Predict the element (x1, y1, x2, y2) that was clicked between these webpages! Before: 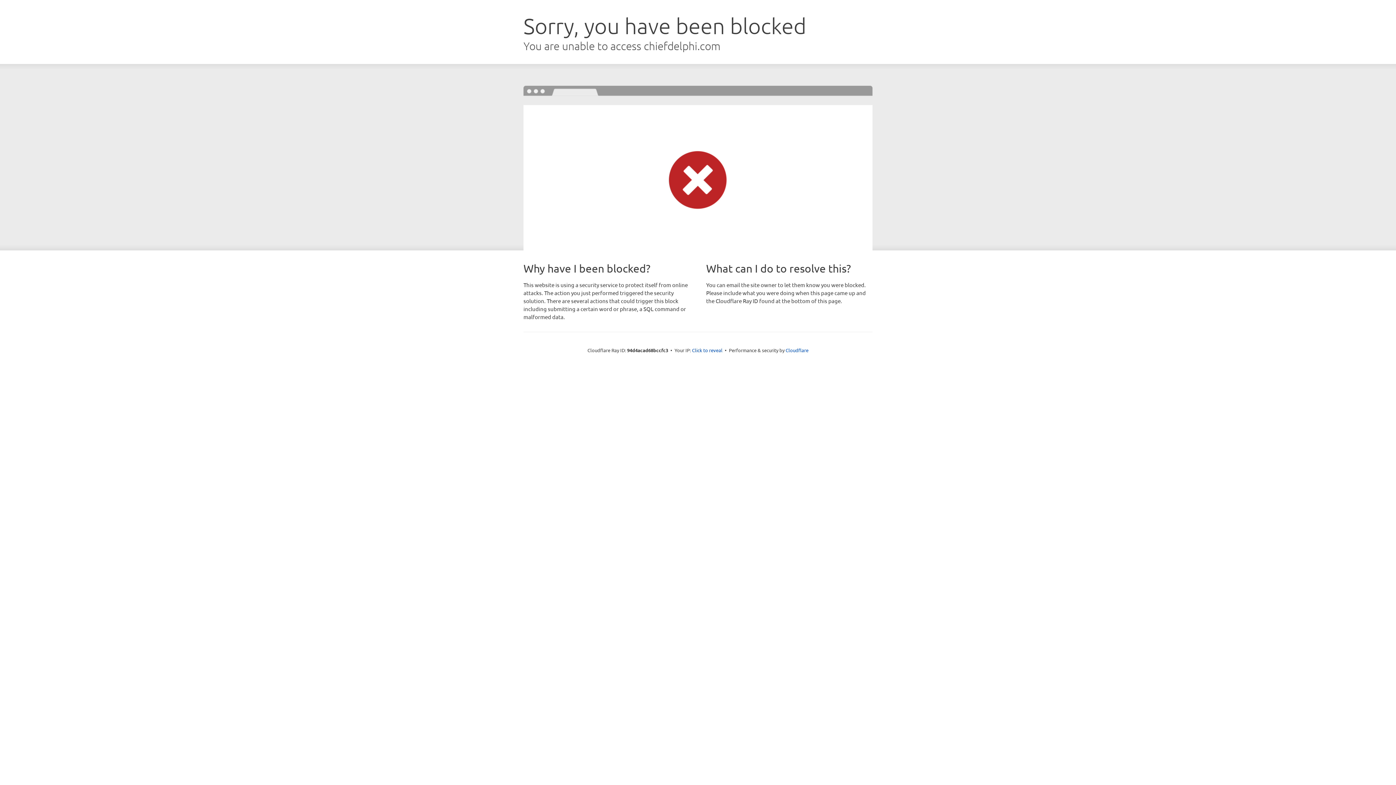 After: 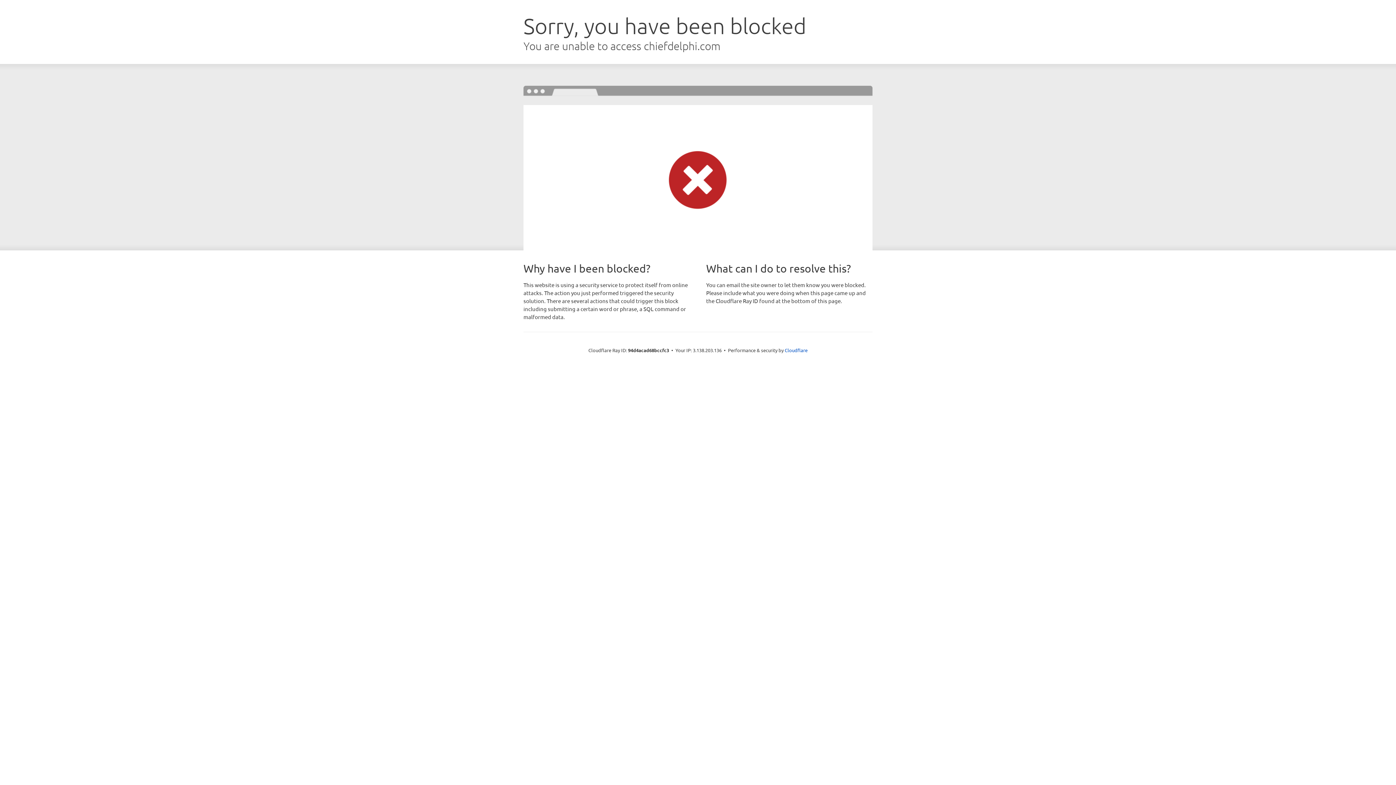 Action: label: Click to reveal bbox: (692, 346, 722, 353)